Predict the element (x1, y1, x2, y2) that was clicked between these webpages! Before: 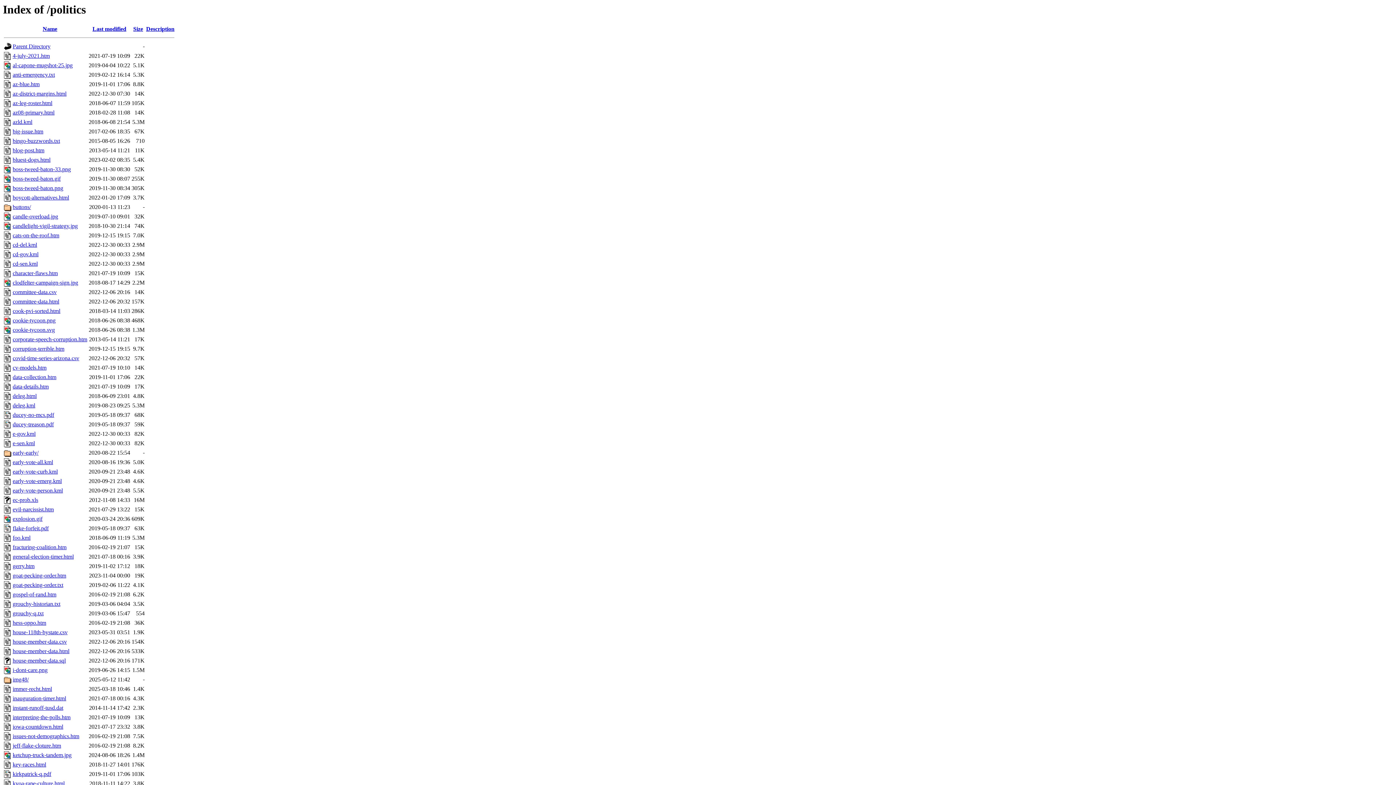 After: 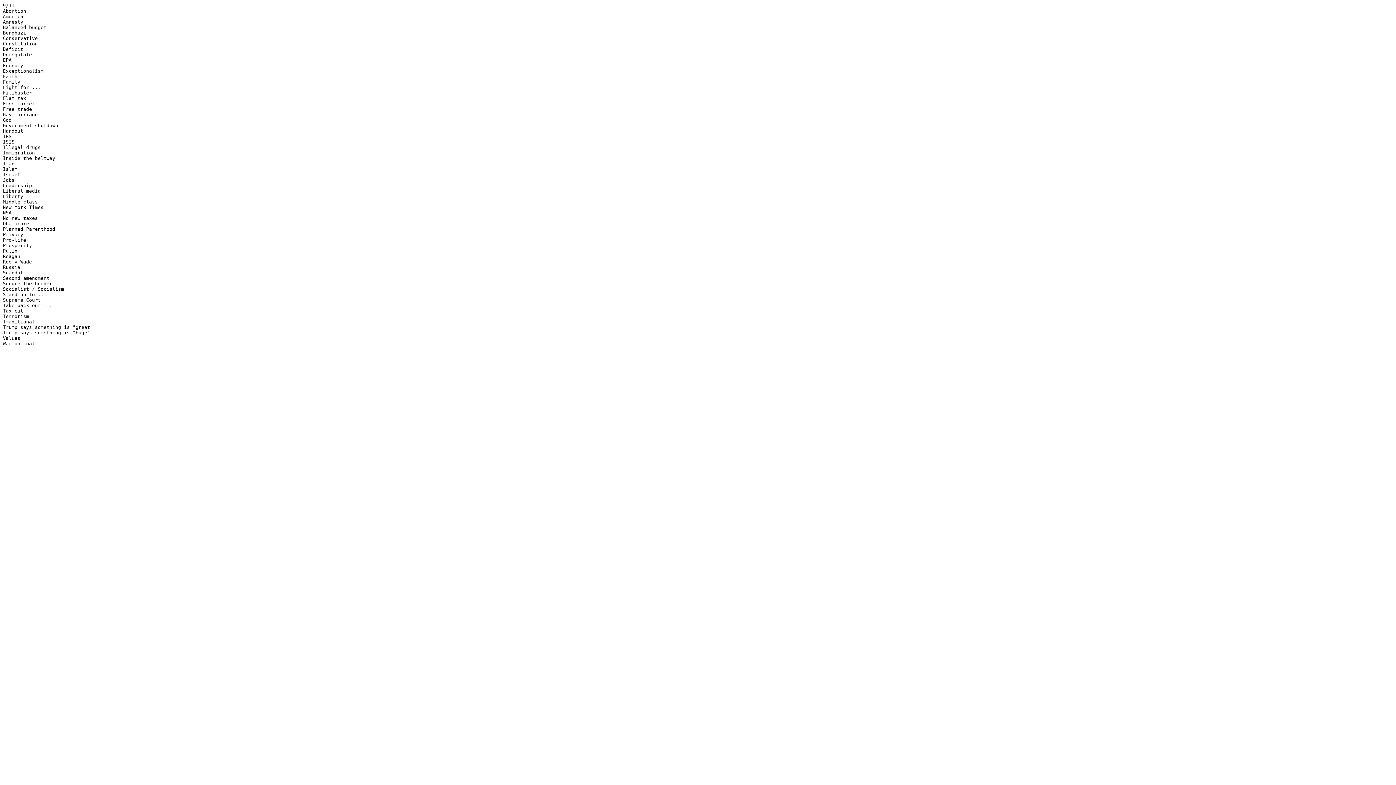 Action: label: bingo-buzzwords.txt bbox: (12, 137, 60, 144)